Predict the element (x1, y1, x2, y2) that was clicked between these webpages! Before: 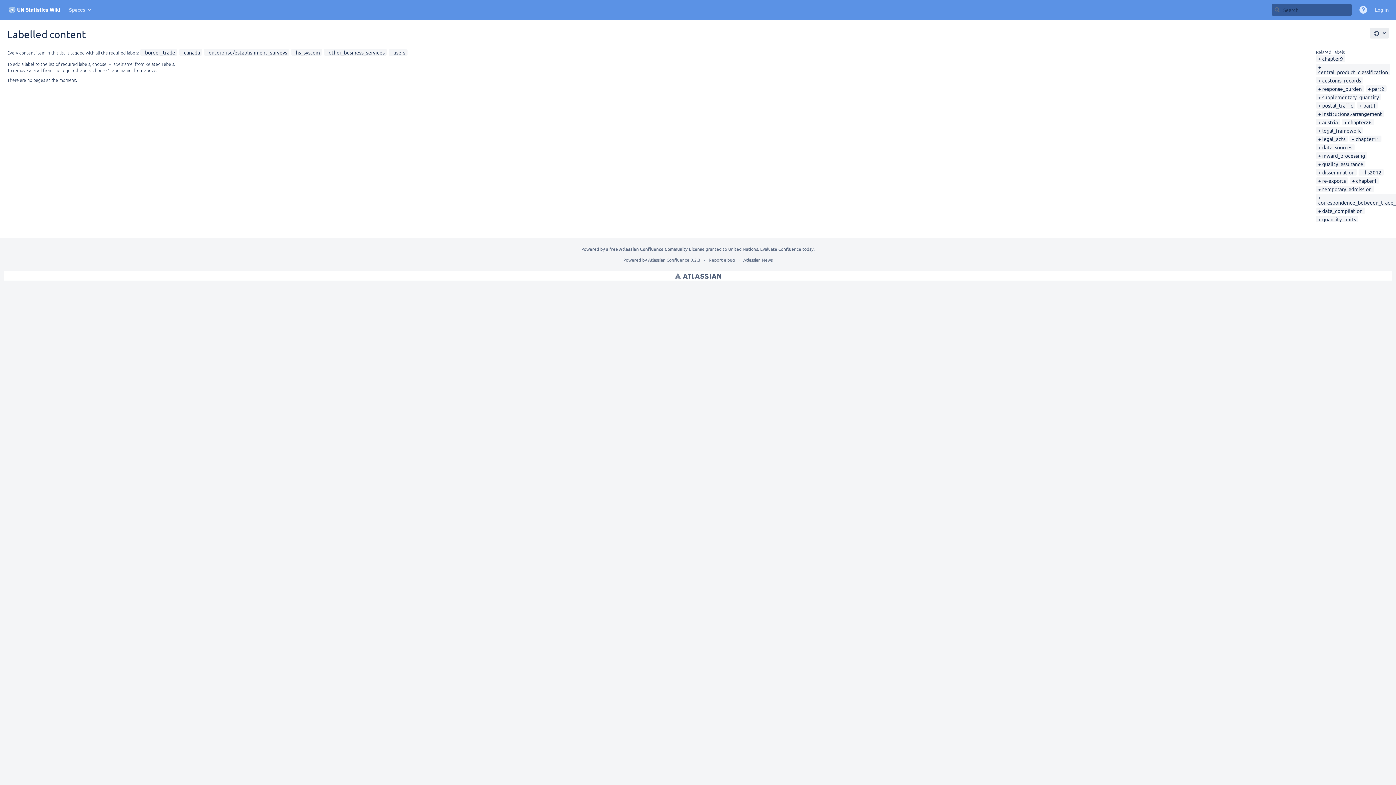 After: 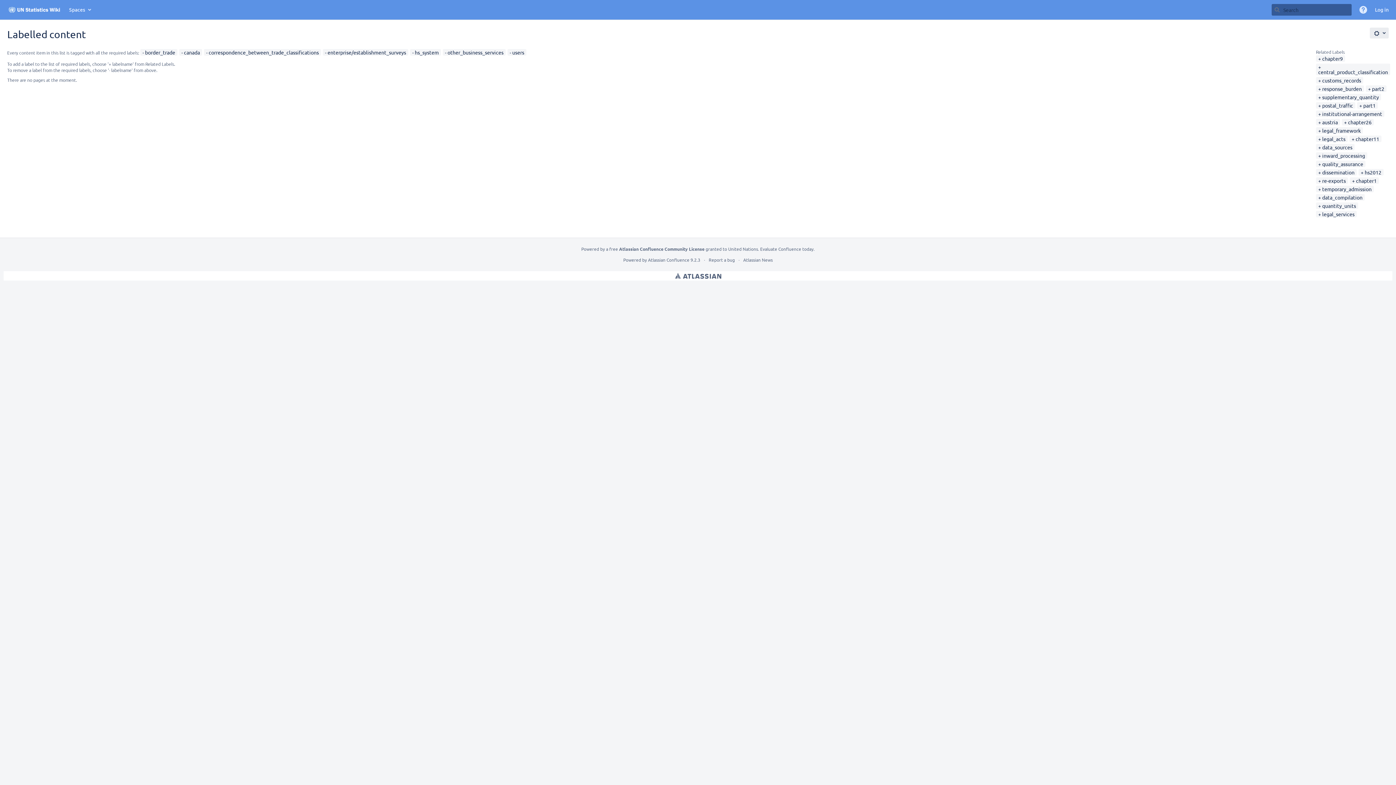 Action: bbox: (1318, 194, 1428, 205) label: correspondence_between_trade_classifications